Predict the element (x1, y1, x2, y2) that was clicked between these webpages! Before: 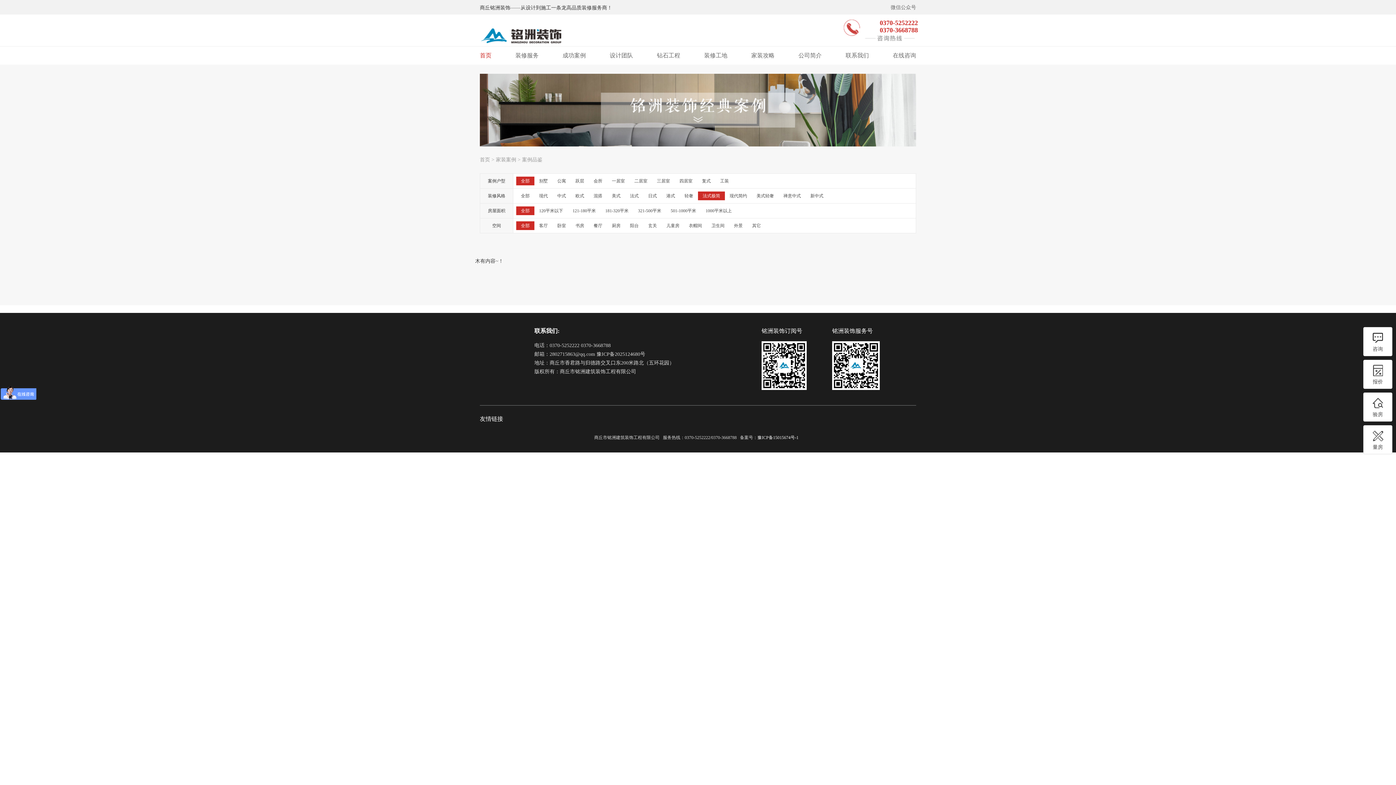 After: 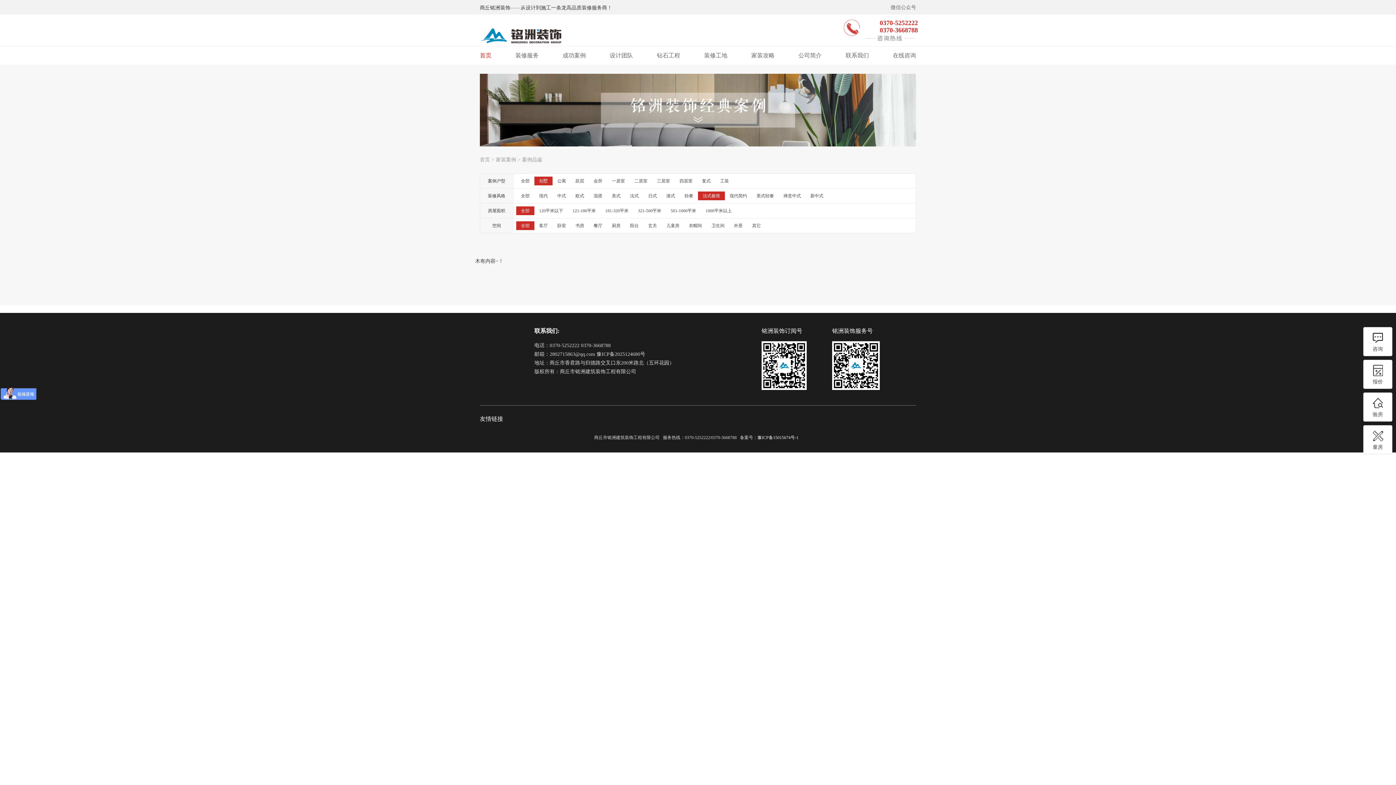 Action: label: 别墅 bbox: (534, 176, 552, 185)